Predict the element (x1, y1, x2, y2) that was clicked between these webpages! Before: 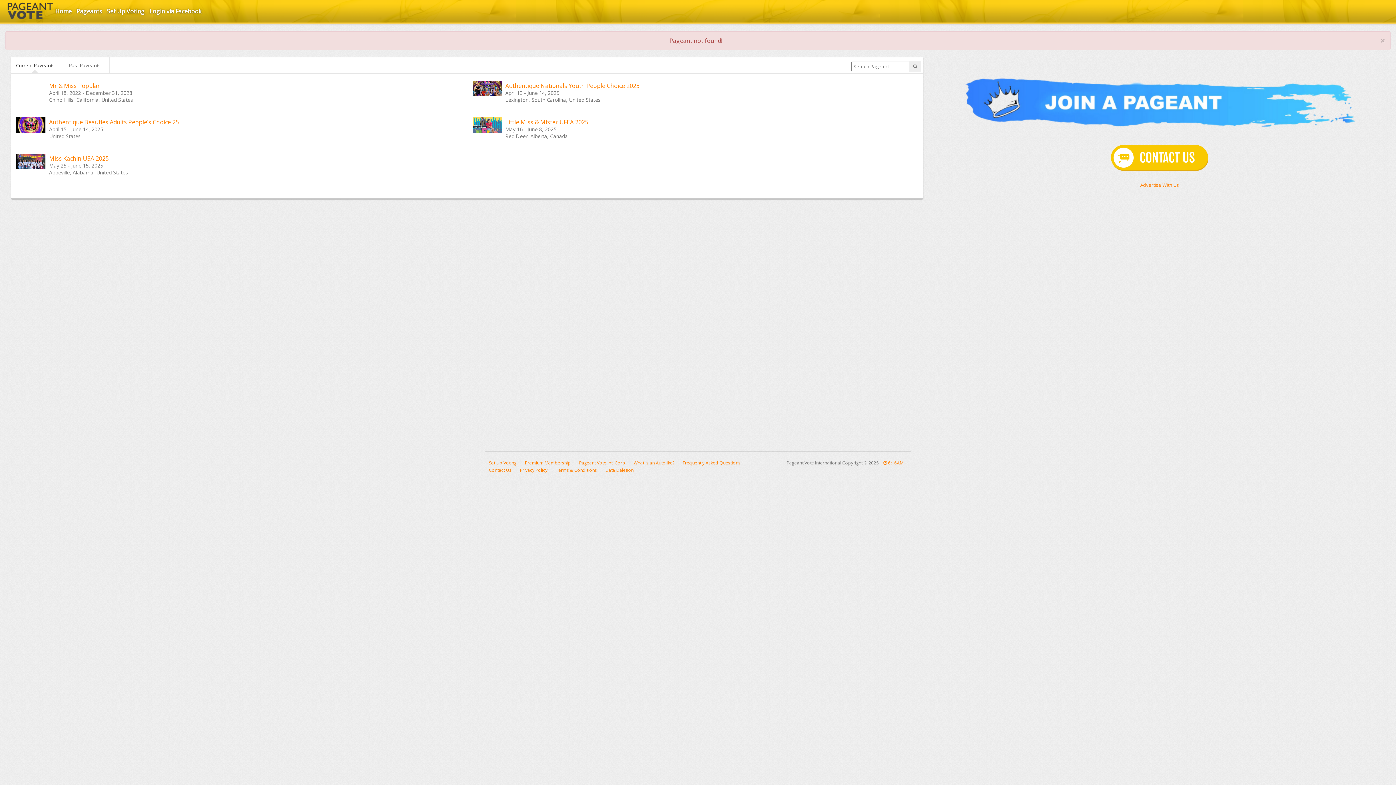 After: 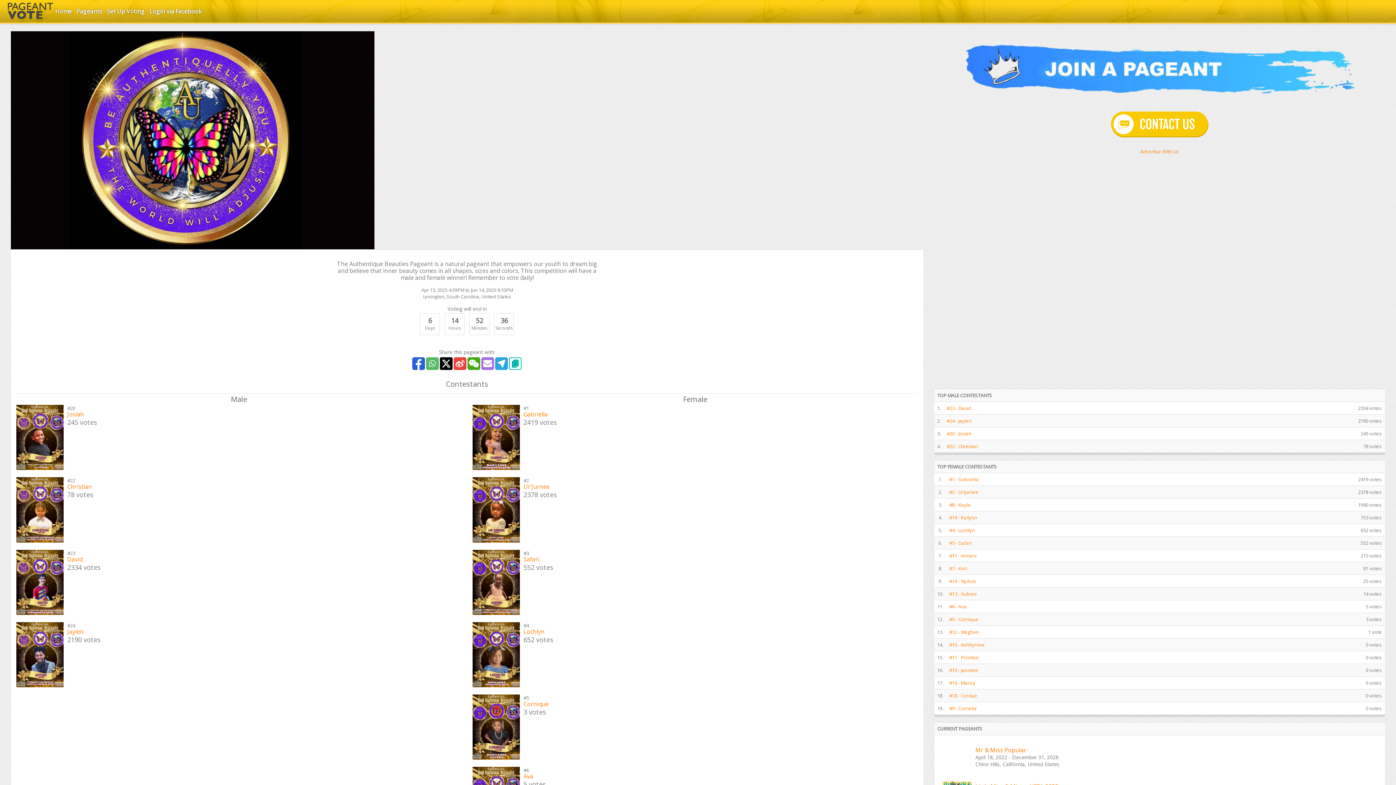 Action: bbox: (505, 81, 639, 89) label: Authentique Nationals Youth People Choice 2025